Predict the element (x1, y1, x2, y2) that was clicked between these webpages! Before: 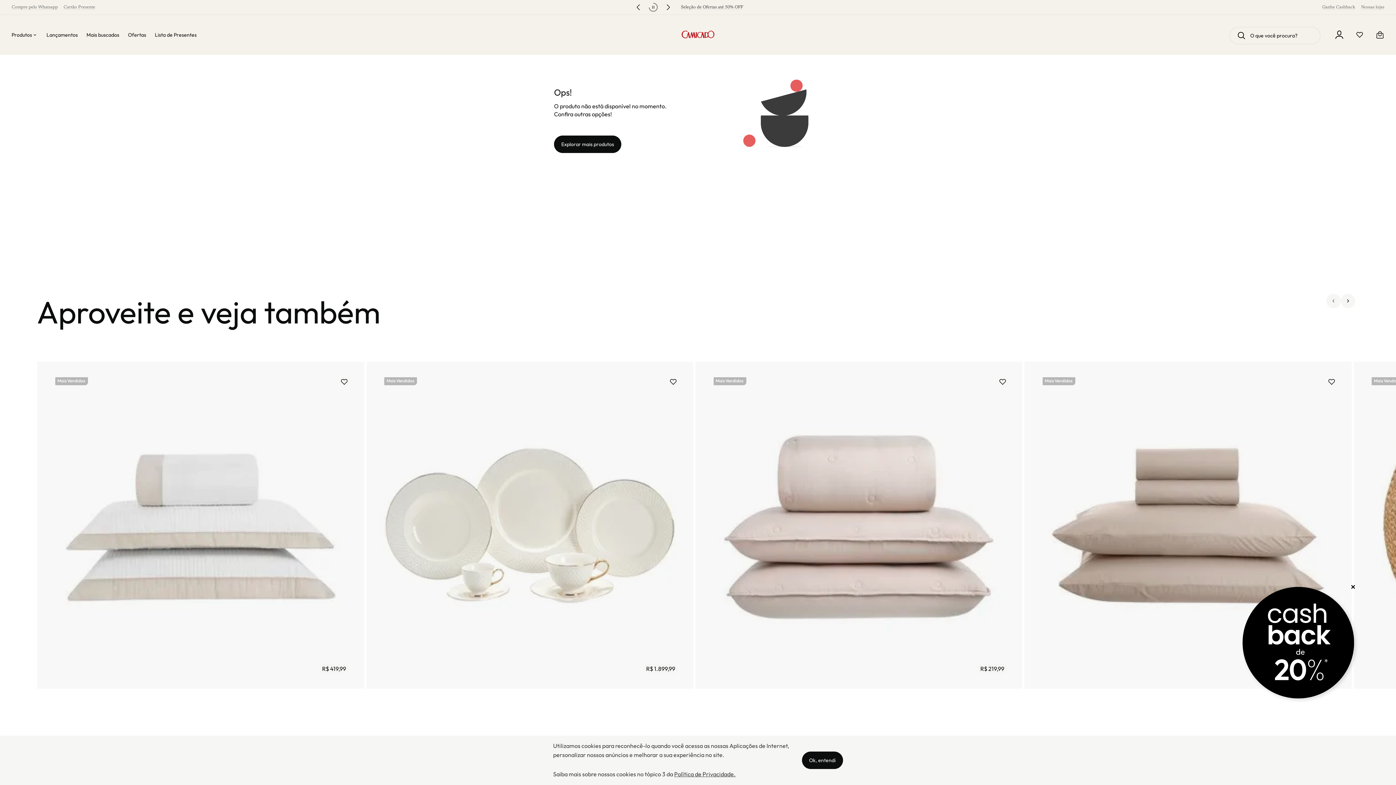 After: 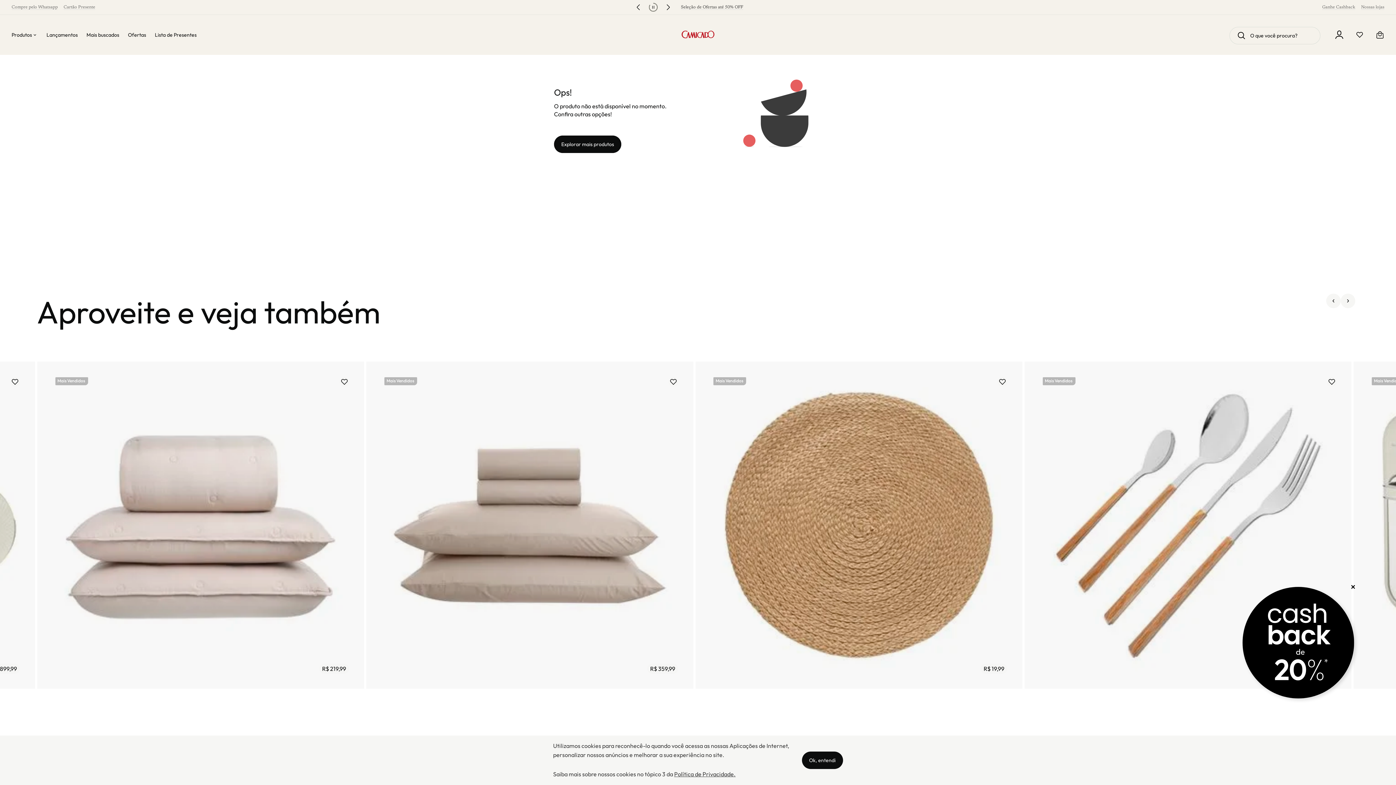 Action: label: Next slide bbox: (1341, 293, 1355, 330)